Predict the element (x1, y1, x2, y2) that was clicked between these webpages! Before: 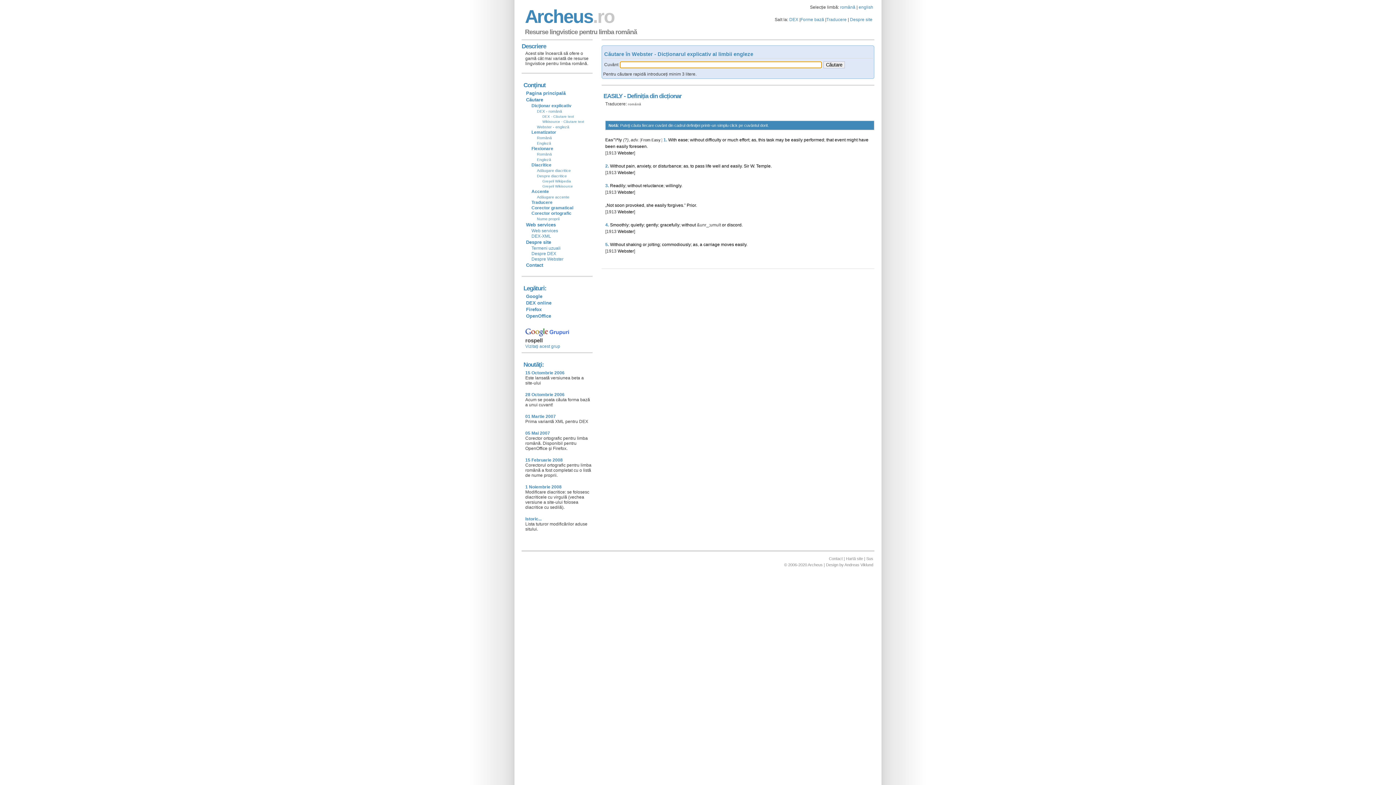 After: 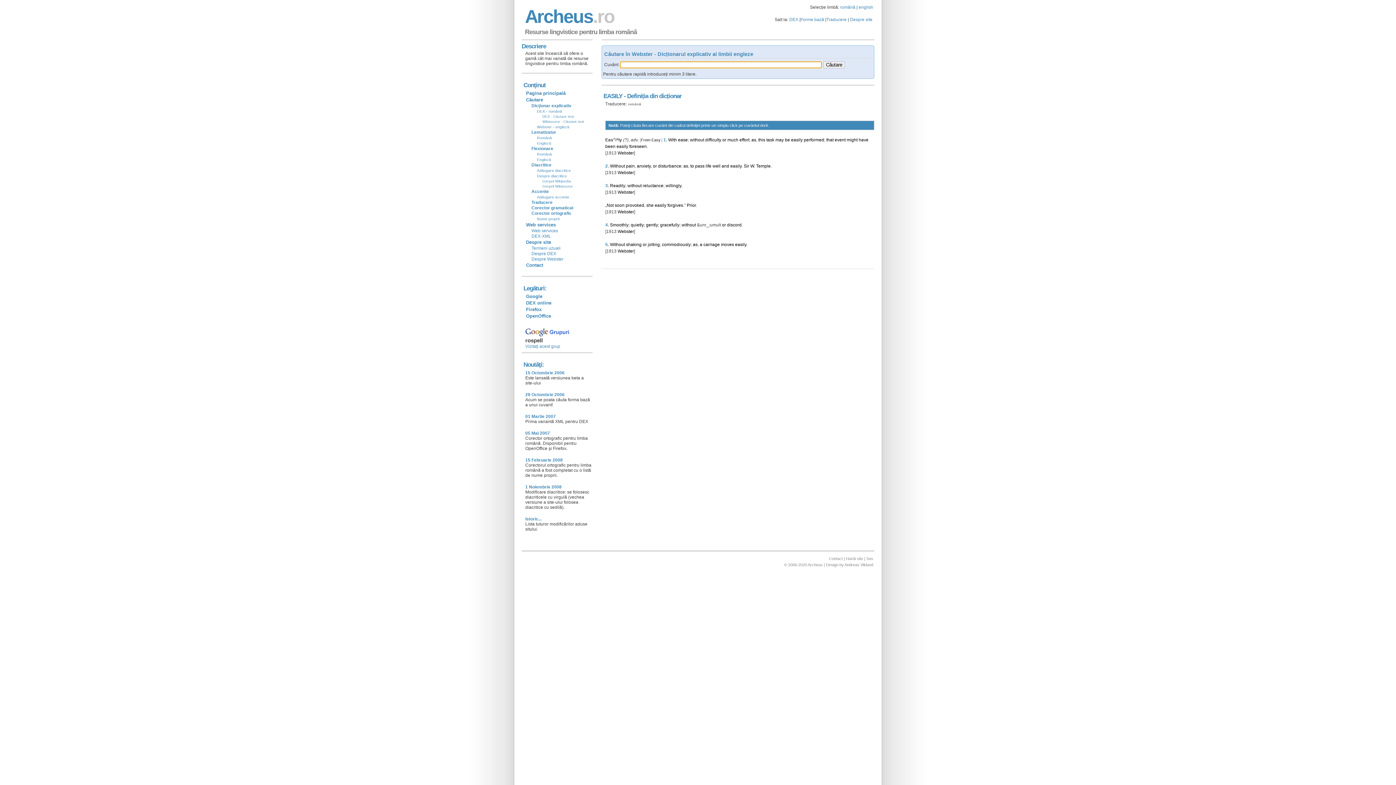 Action: label: easily bbox: (735, 242, 746, 247)